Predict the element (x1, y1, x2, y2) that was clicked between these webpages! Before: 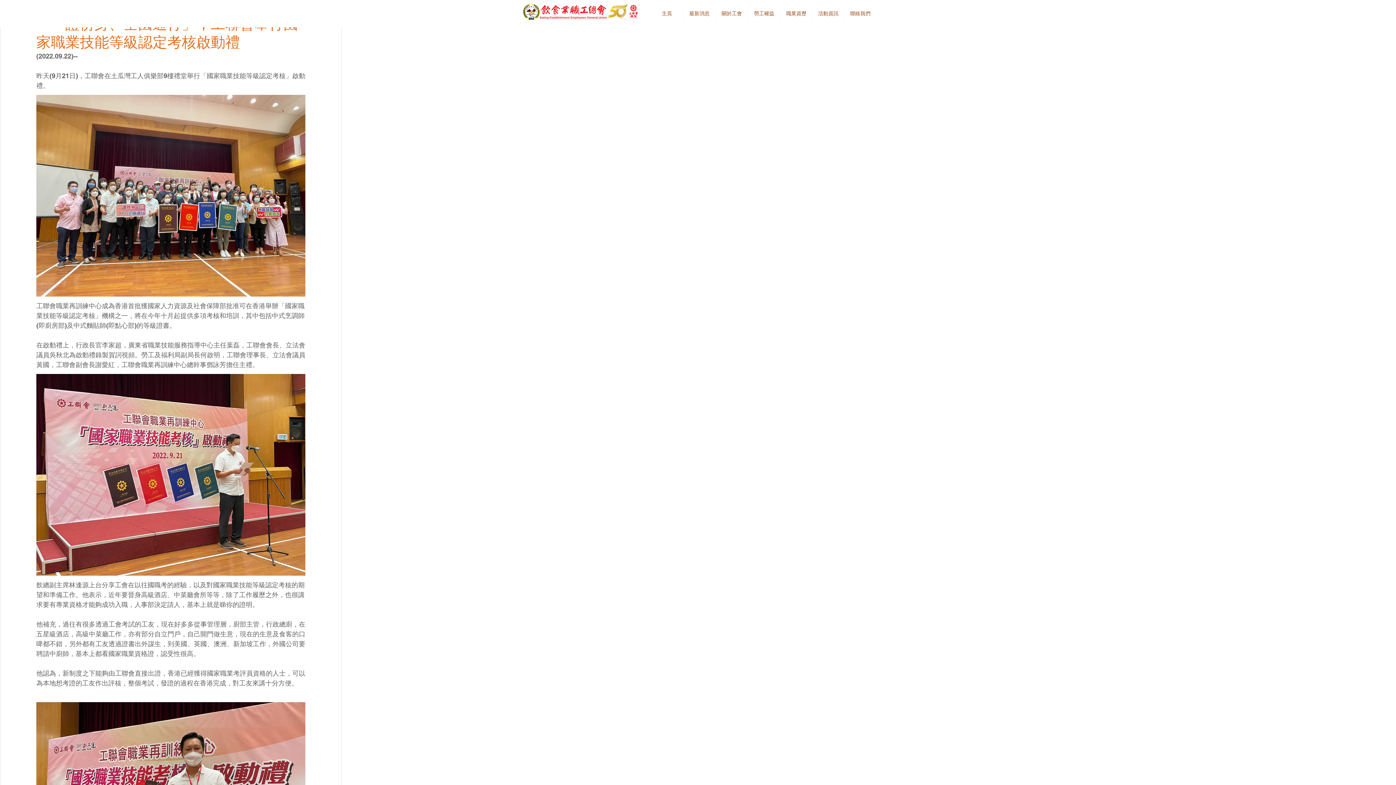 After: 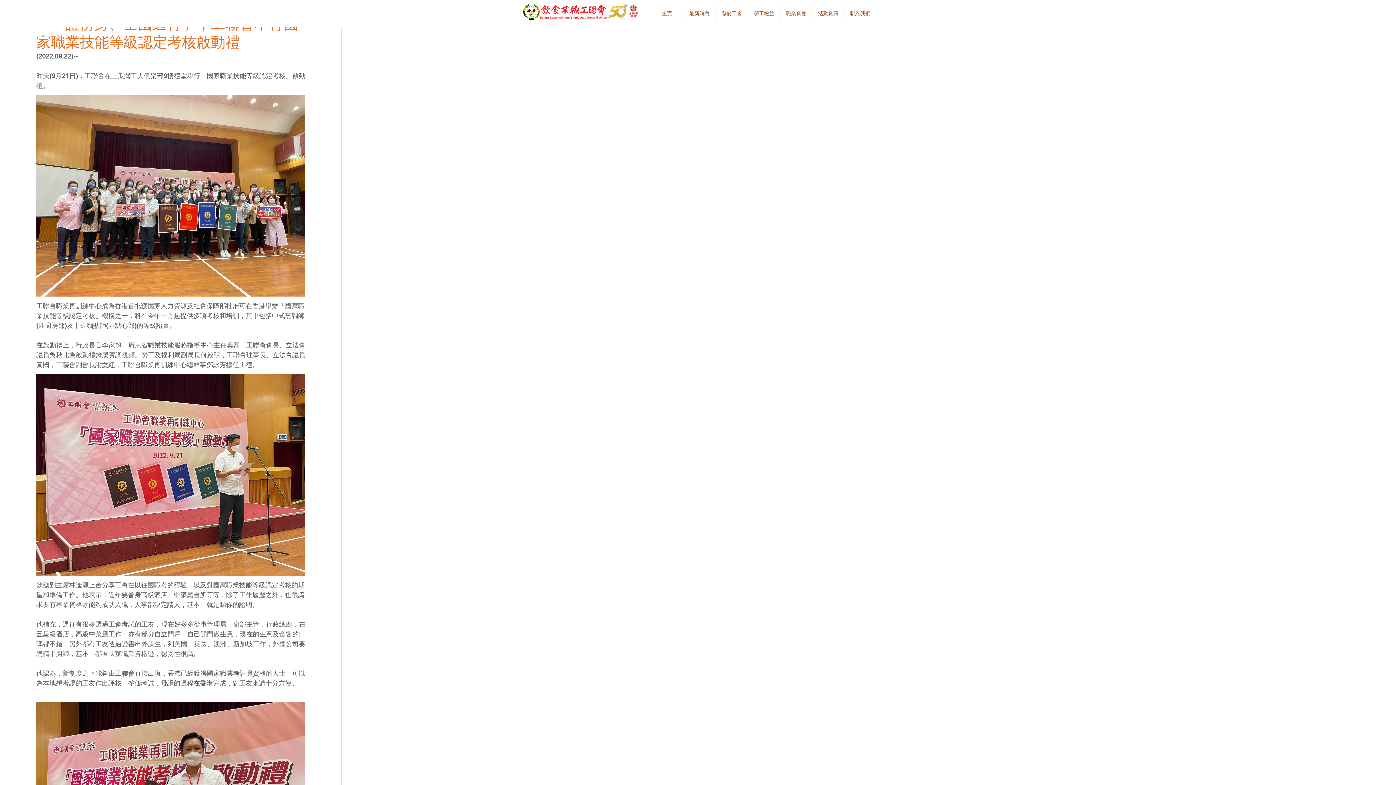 Action: label: 職業資歷 bbox: (780, 5, 812, 21)